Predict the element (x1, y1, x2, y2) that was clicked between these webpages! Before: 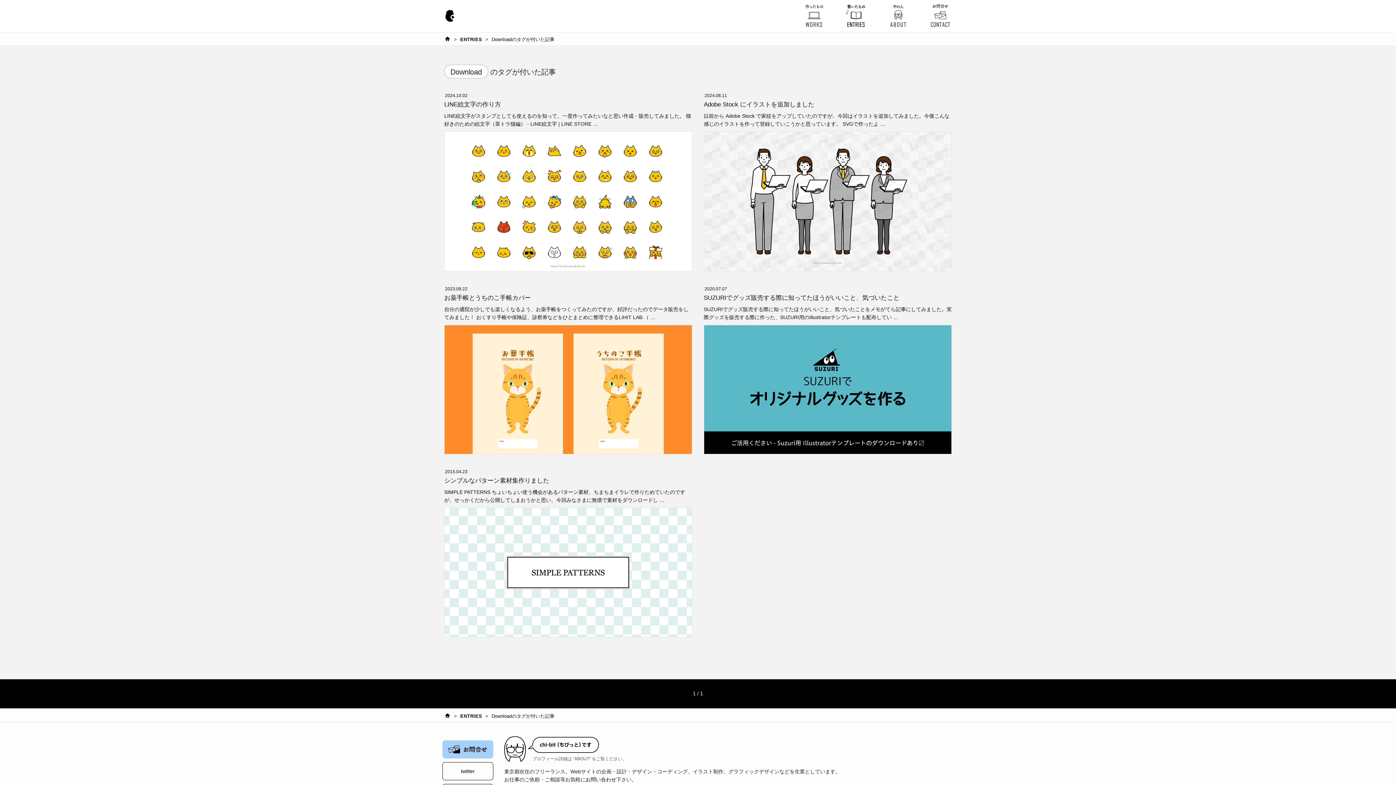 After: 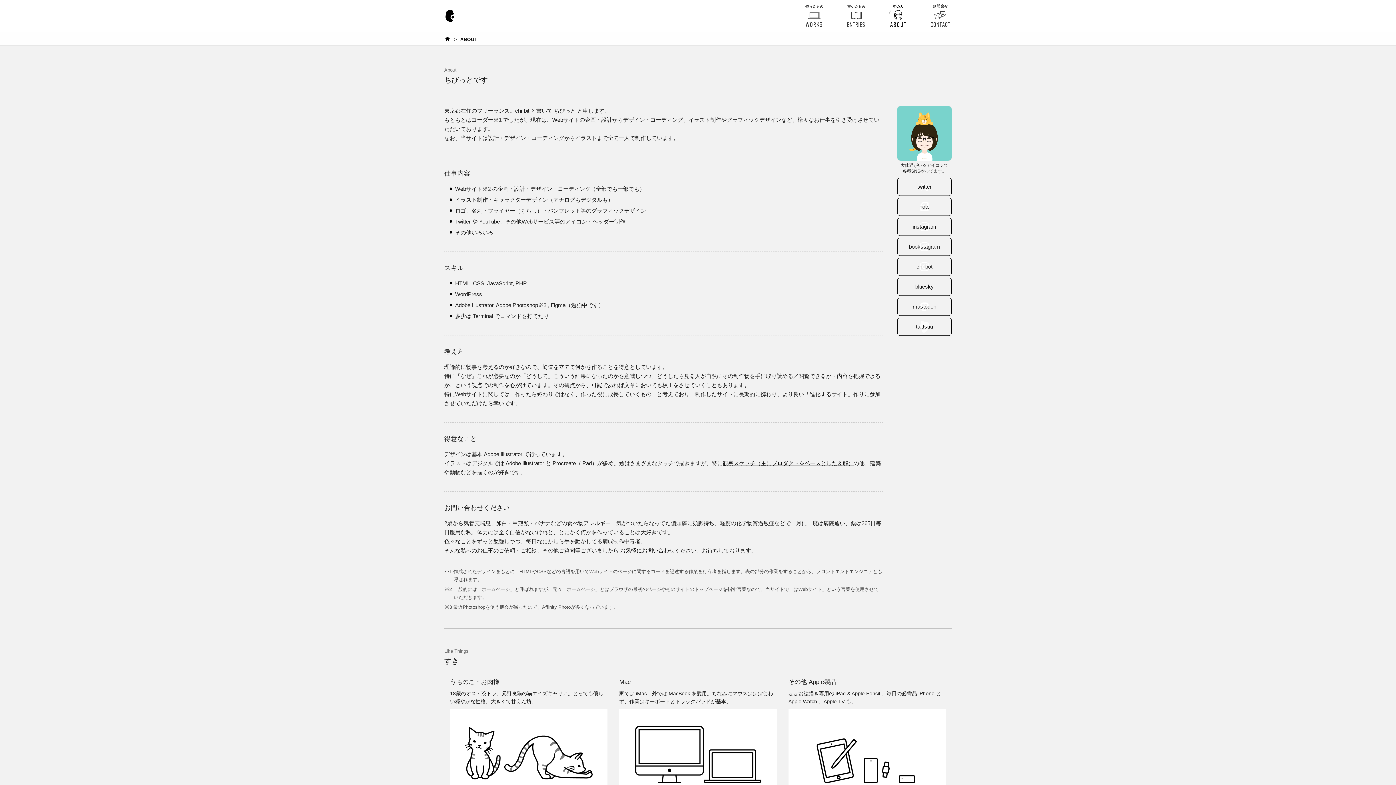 Action: bbox: (504, 736, 599, 762) label: プロフィール詳細は "ABOUT" をご覧ください。